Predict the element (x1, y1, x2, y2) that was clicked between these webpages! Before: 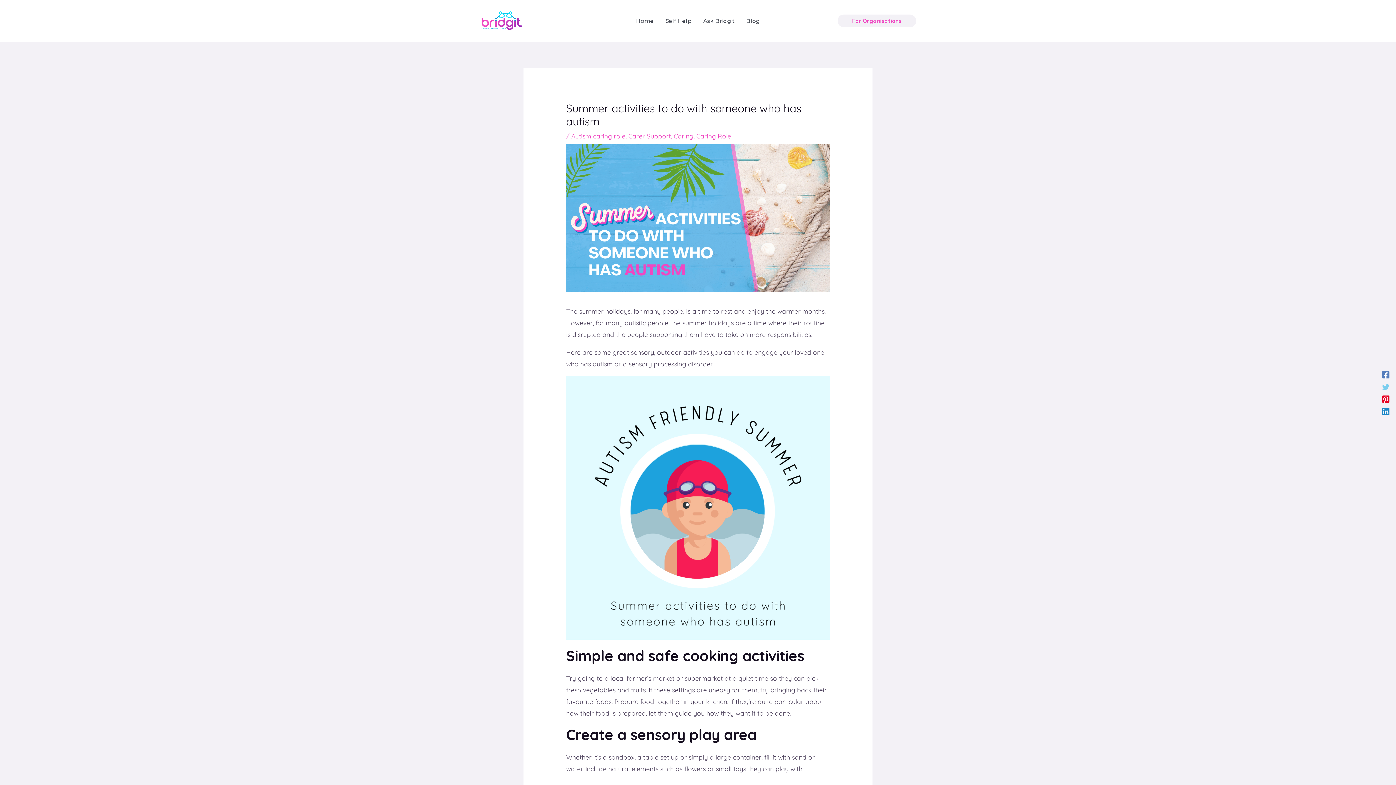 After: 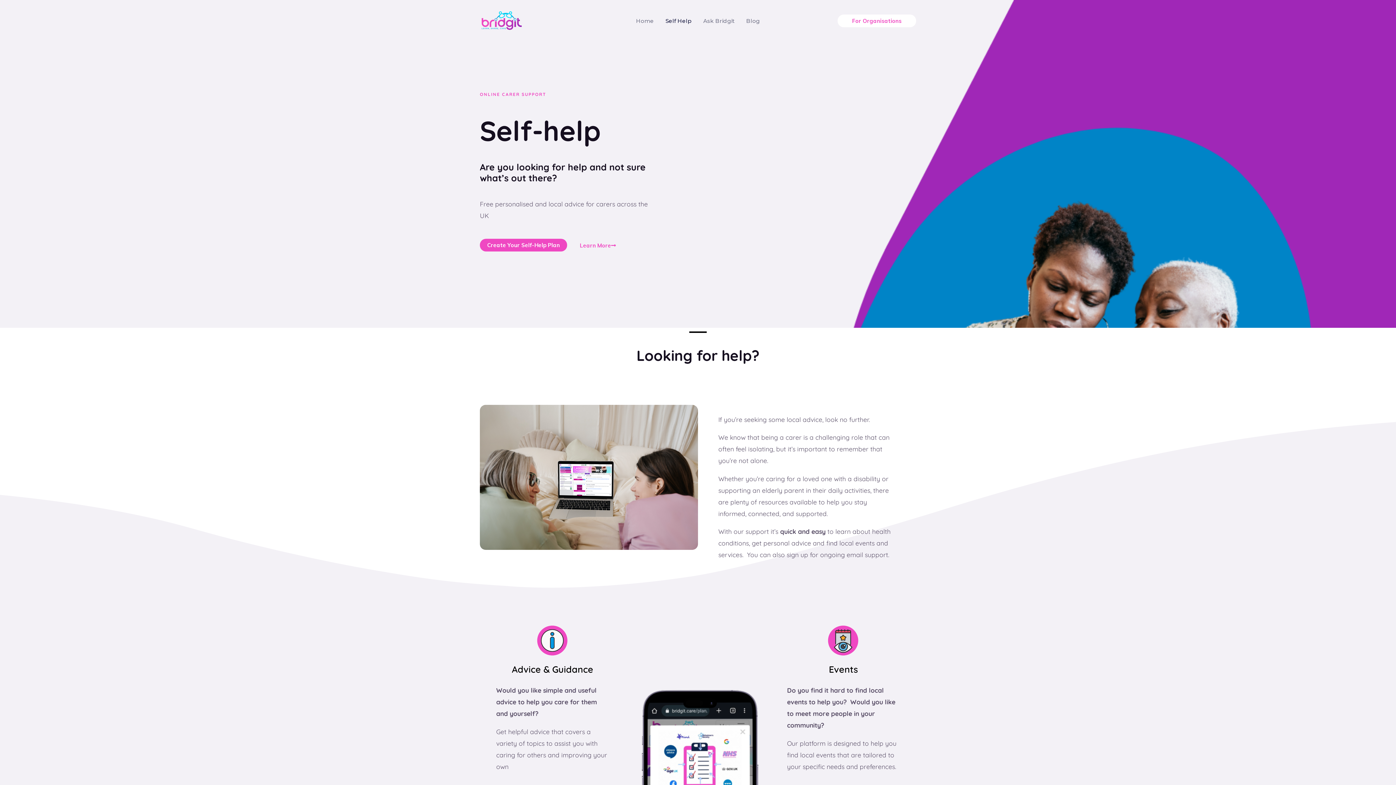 Action: bbox: (659, 8, 697, 33) label: Self Help